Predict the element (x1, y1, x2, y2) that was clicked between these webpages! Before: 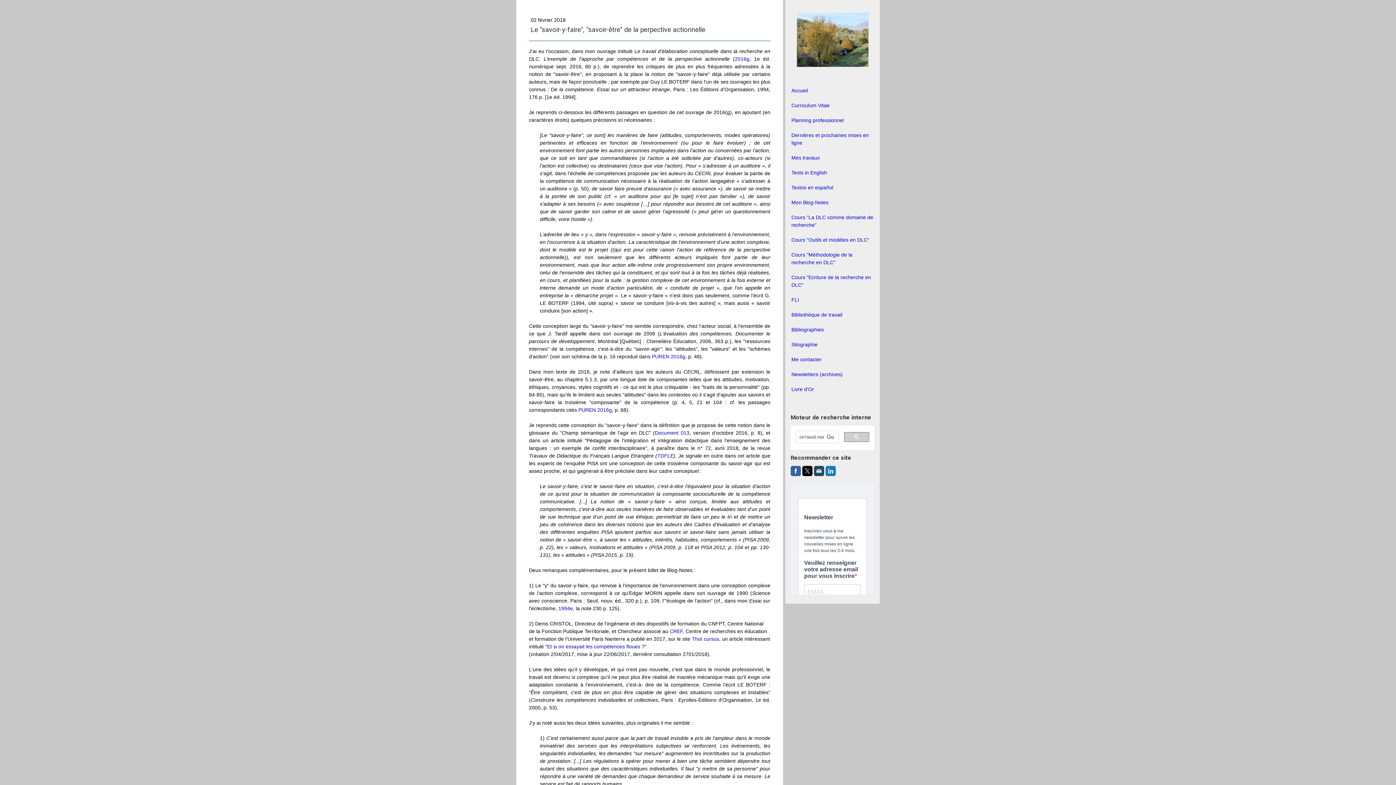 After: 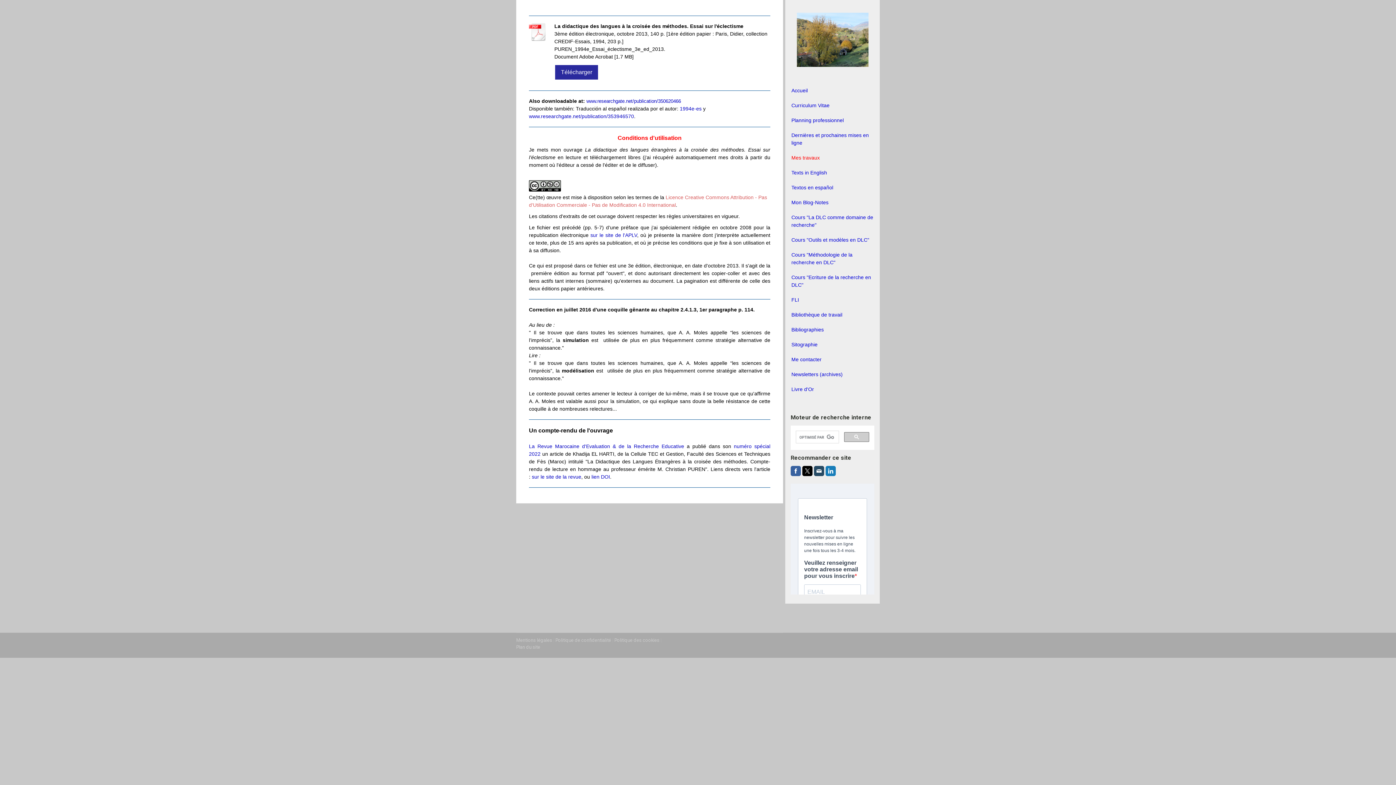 Action: label: 1994e bbox: (558, 605, 573, 611)